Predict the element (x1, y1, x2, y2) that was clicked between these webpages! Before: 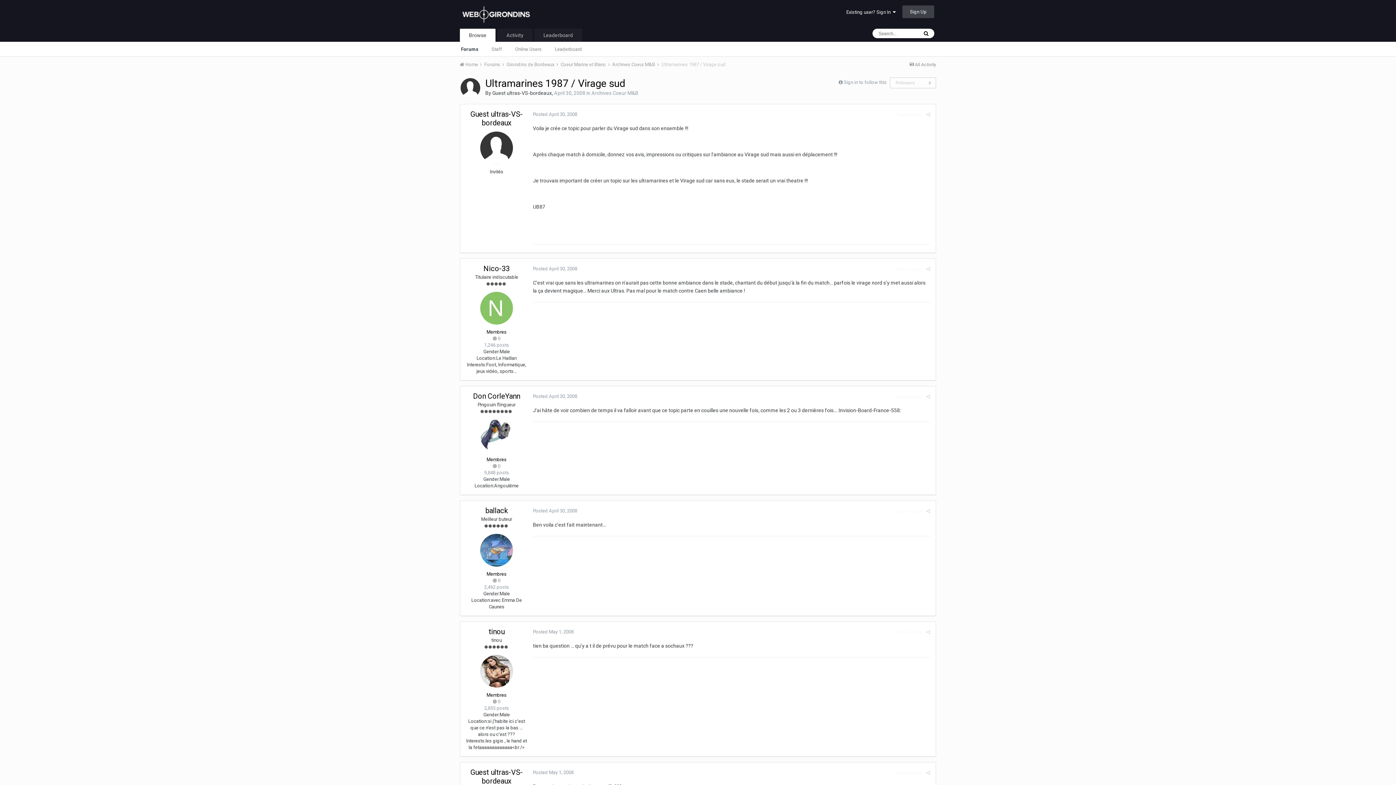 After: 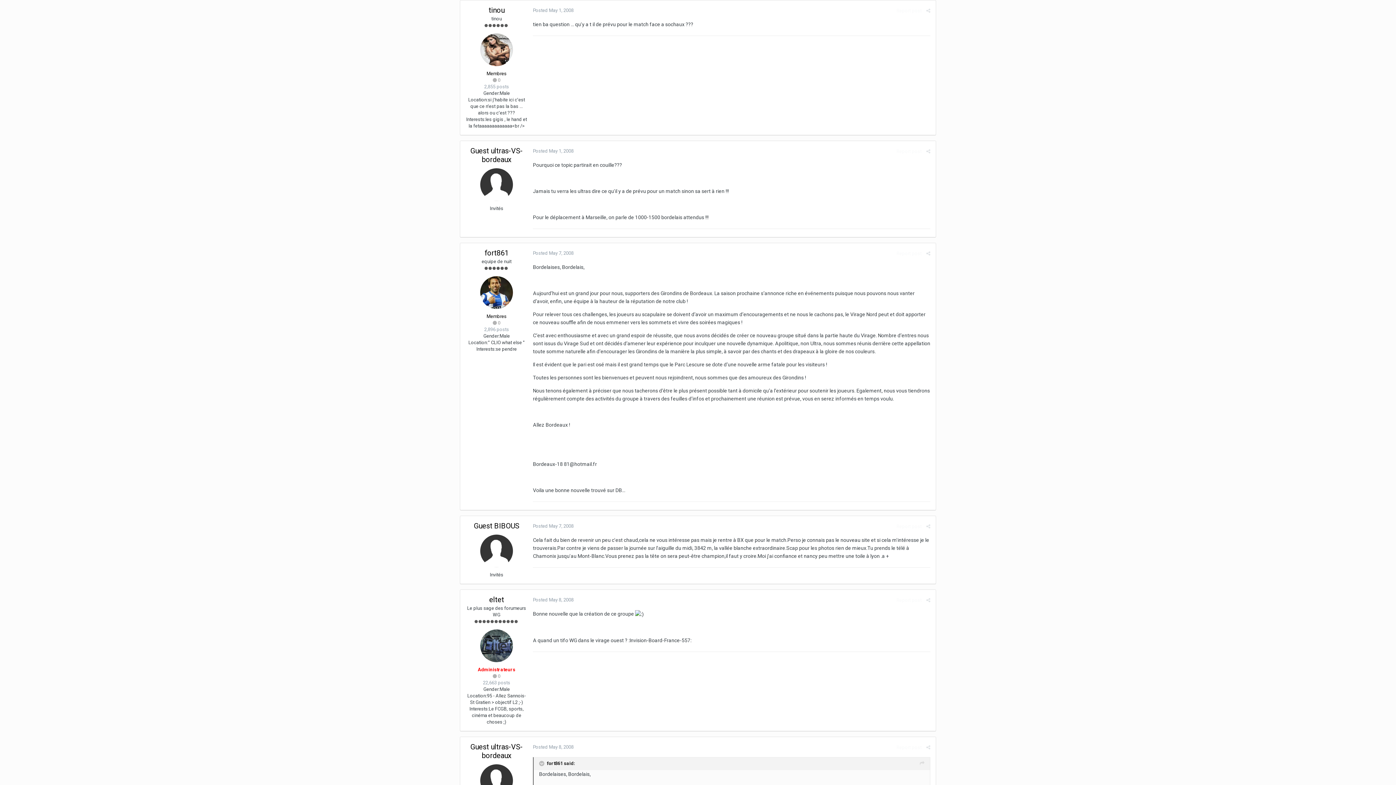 Action: label: Posted May 1, 2008 bbox: (533, 629, 573, 634)